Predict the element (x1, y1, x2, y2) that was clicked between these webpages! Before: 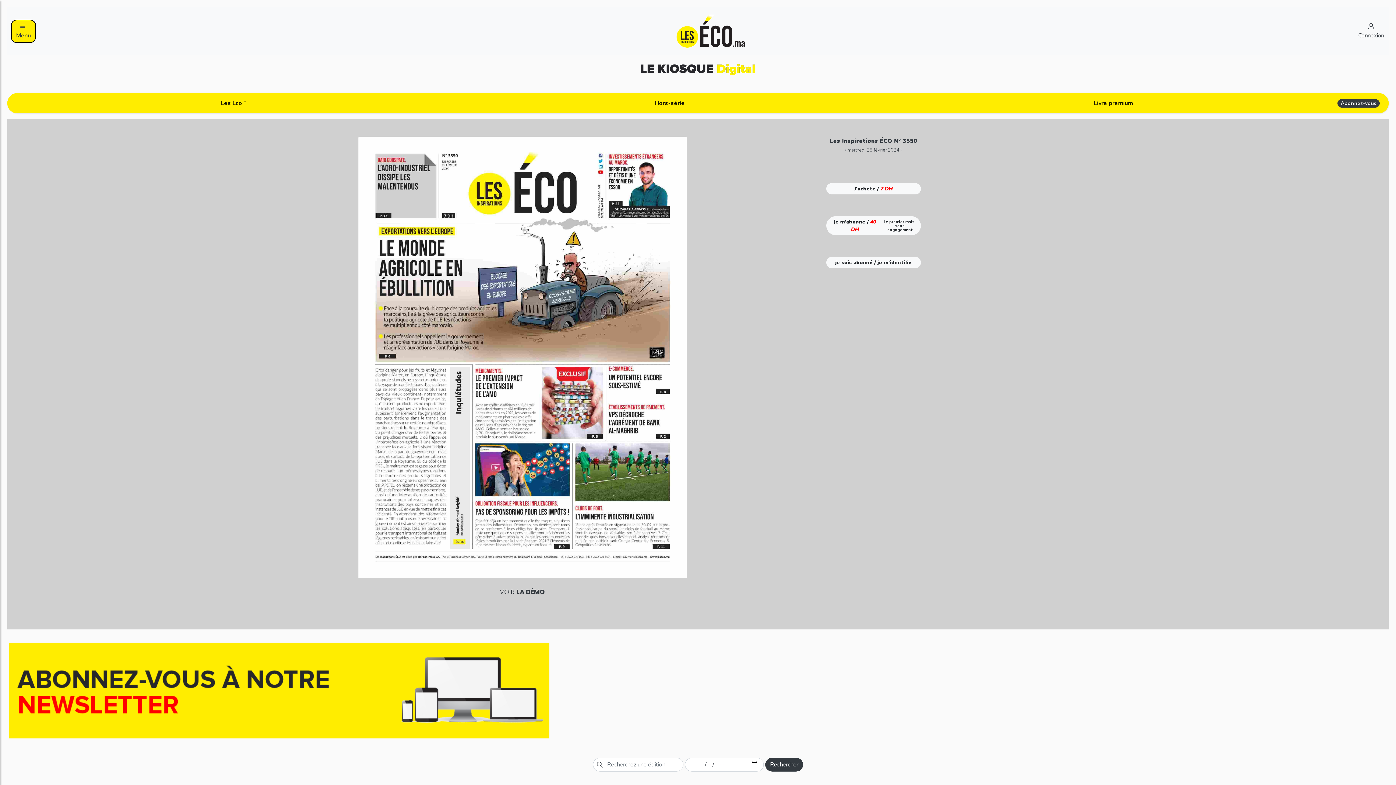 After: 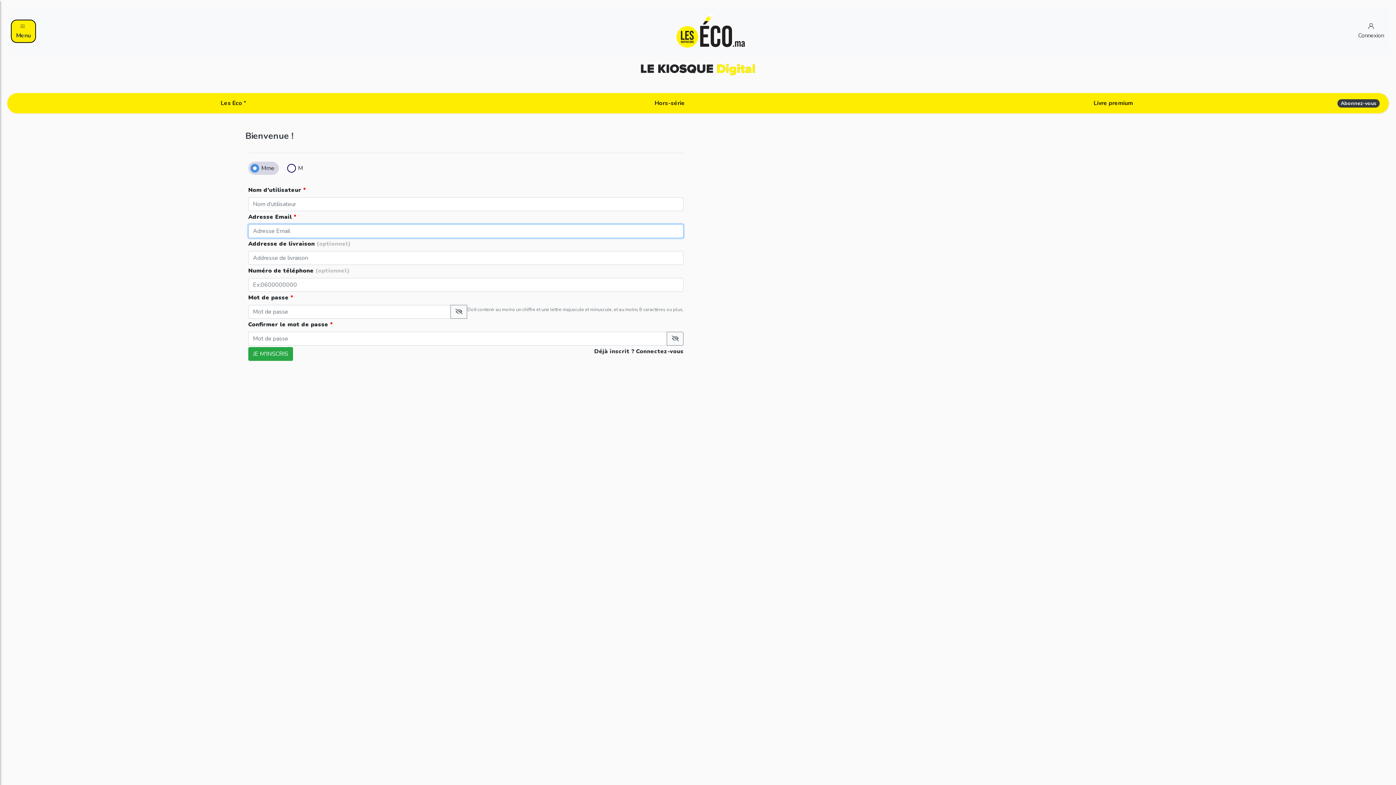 Action: bbox: (826, 183, 921, 194) label: J'achete / 7 DH